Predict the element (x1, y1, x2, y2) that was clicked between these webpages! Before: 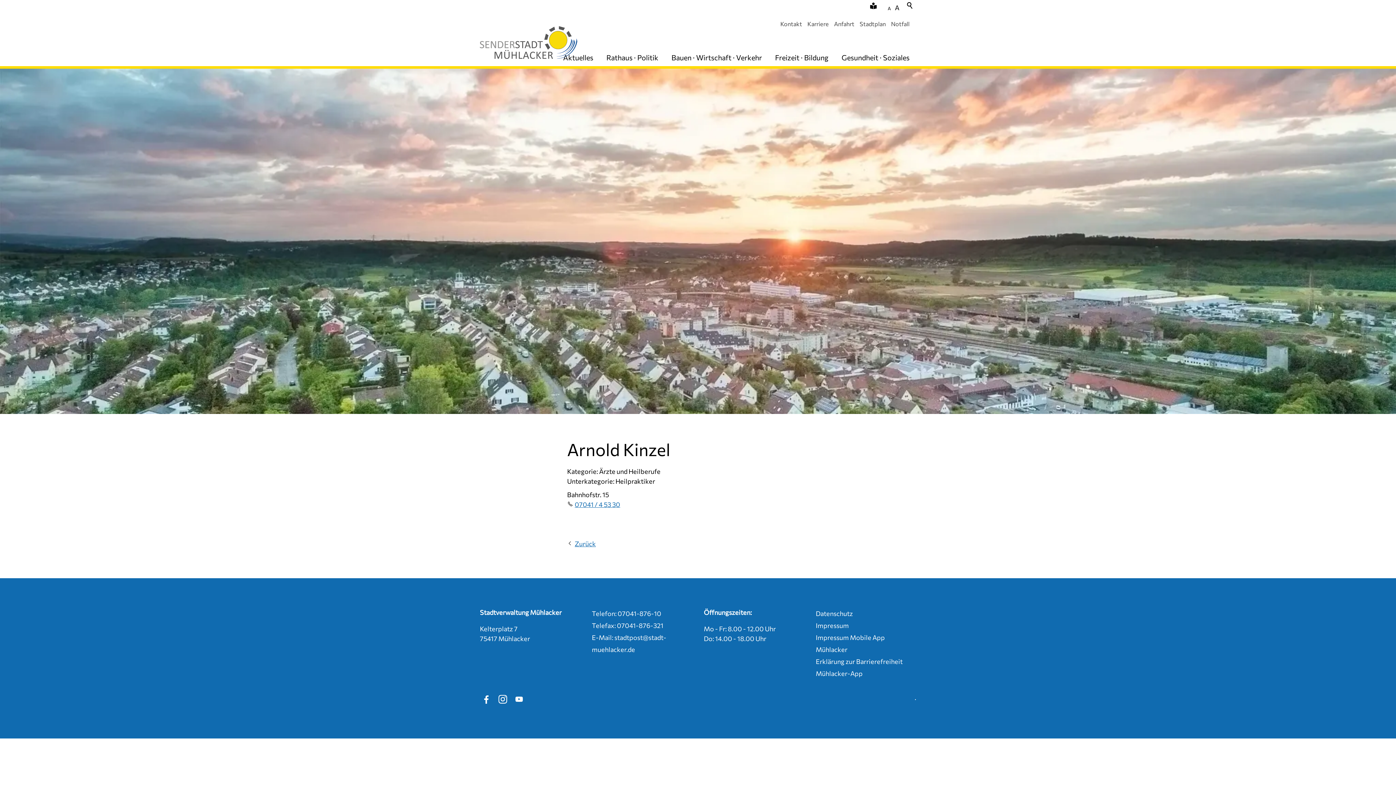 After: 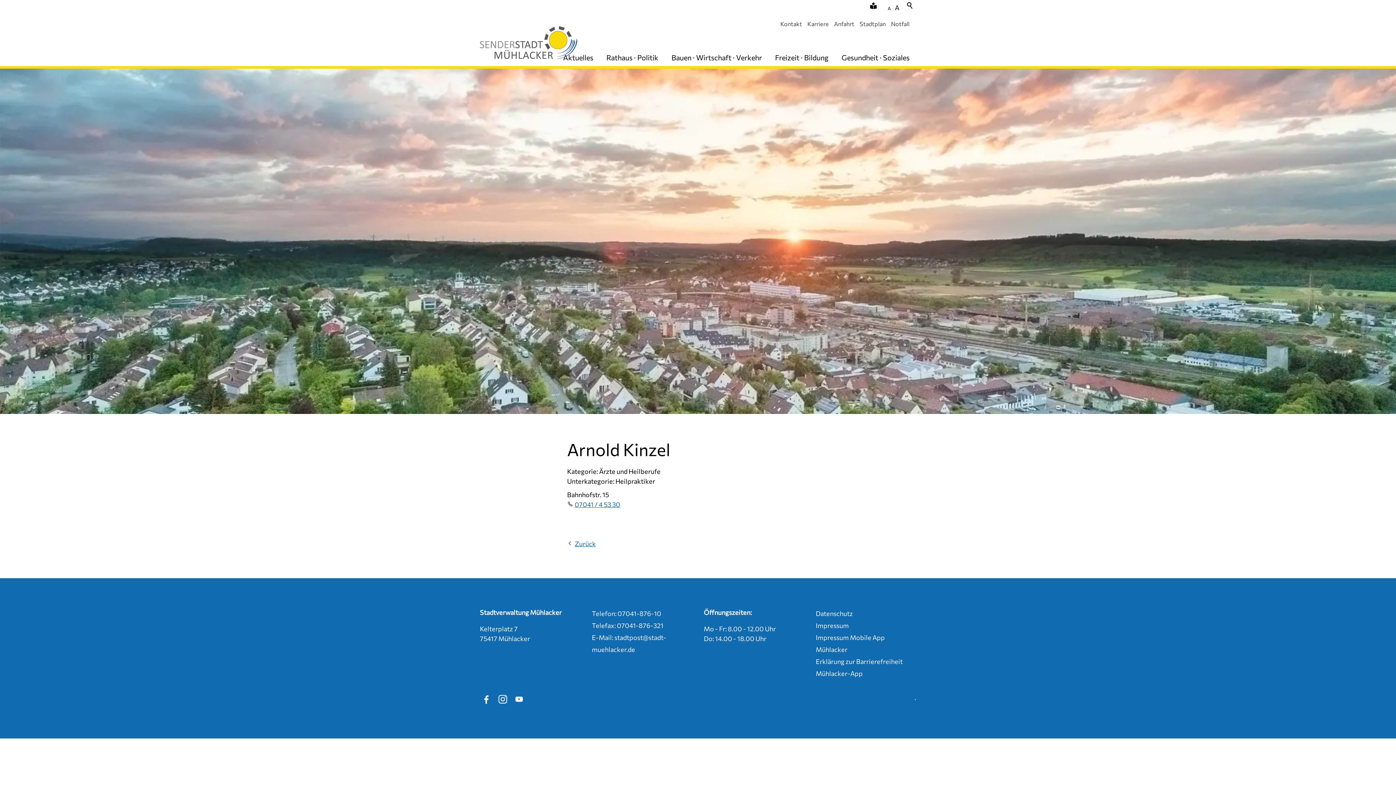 Action: label: Telefon: 07041-876-10 bbox: (592, 609, 661, 617)